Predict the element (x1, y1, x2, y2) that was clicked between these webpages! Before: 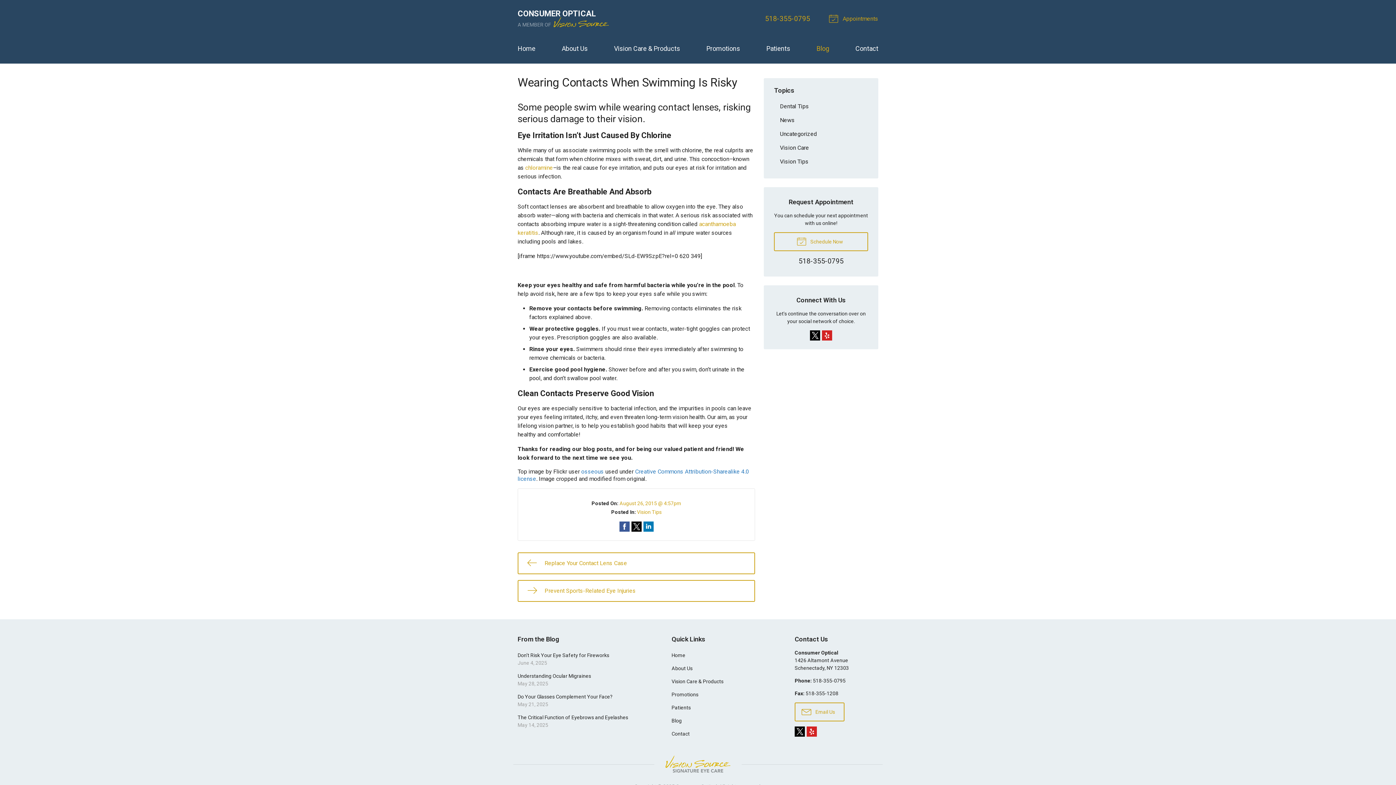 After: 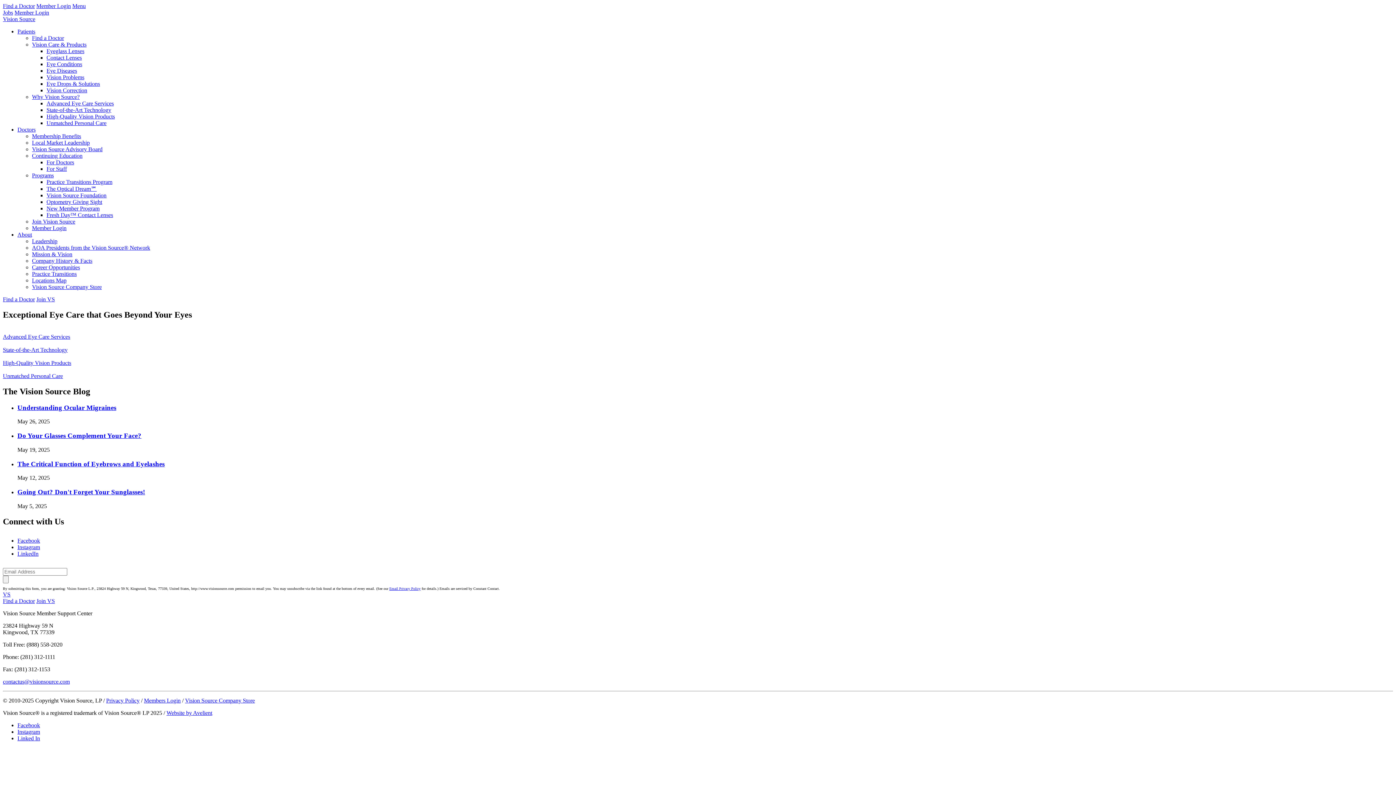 Action: label: Vision Source Signature Eye Care bbox: (665, 756, 730, 773)